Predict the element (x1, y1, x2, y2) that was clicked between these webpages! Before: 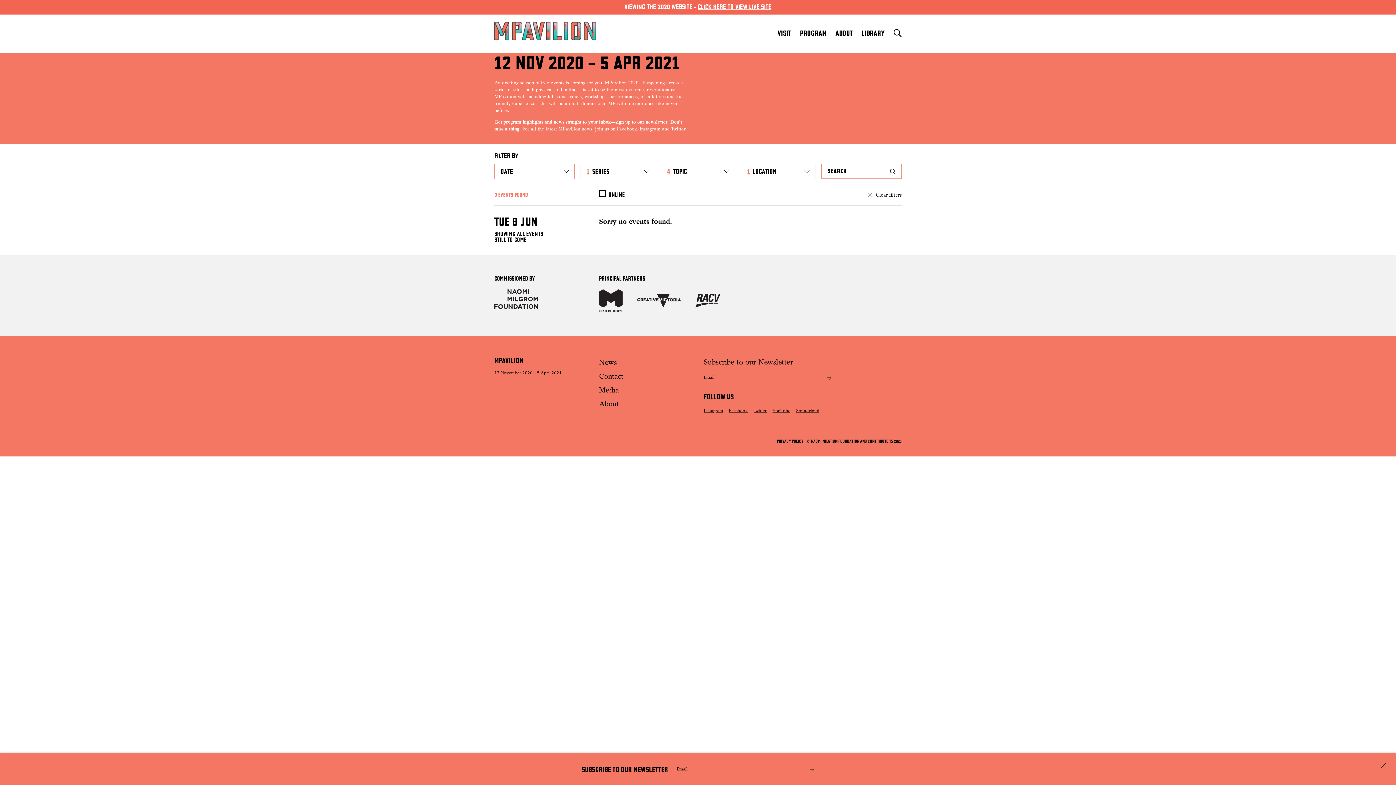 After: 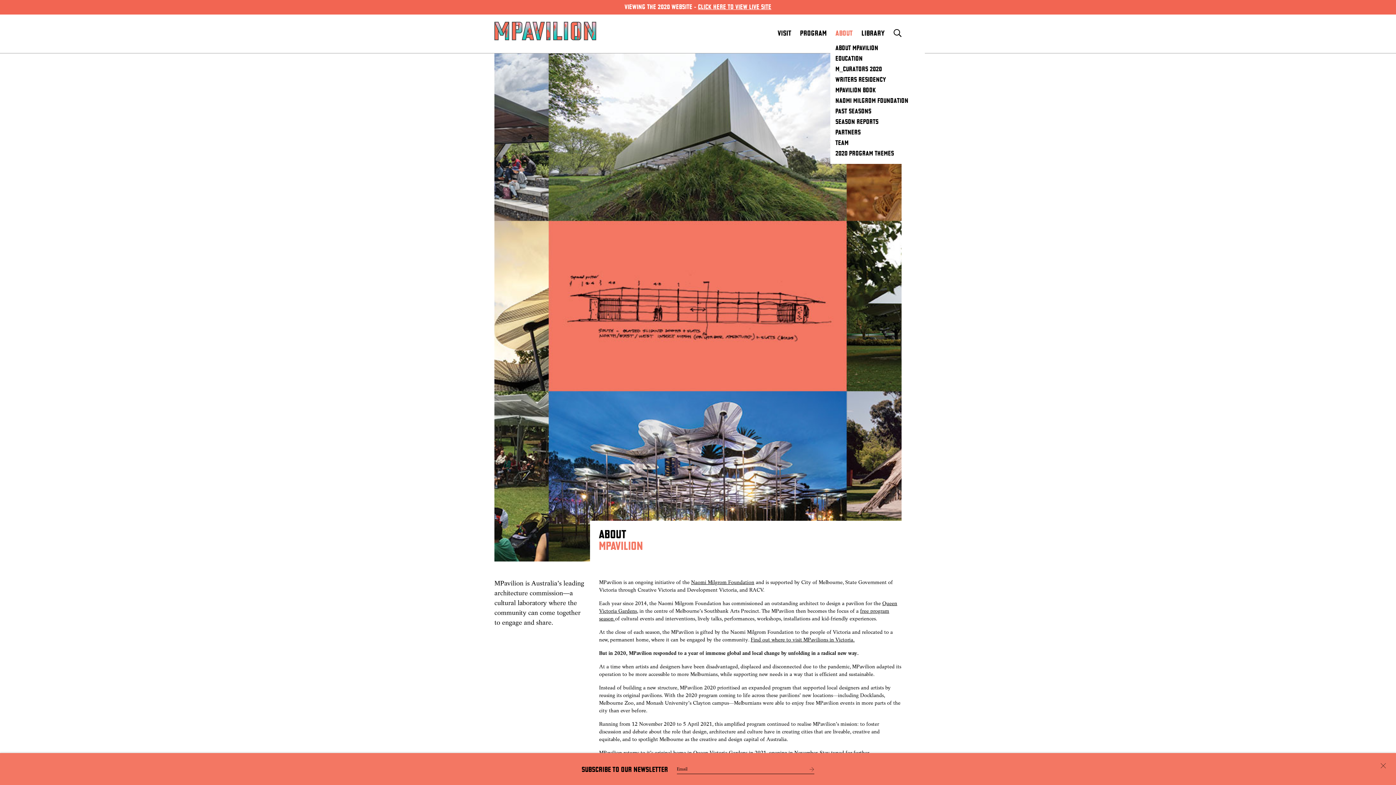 Action: label: ABOUT bbox: (835, 30, 853, 37)